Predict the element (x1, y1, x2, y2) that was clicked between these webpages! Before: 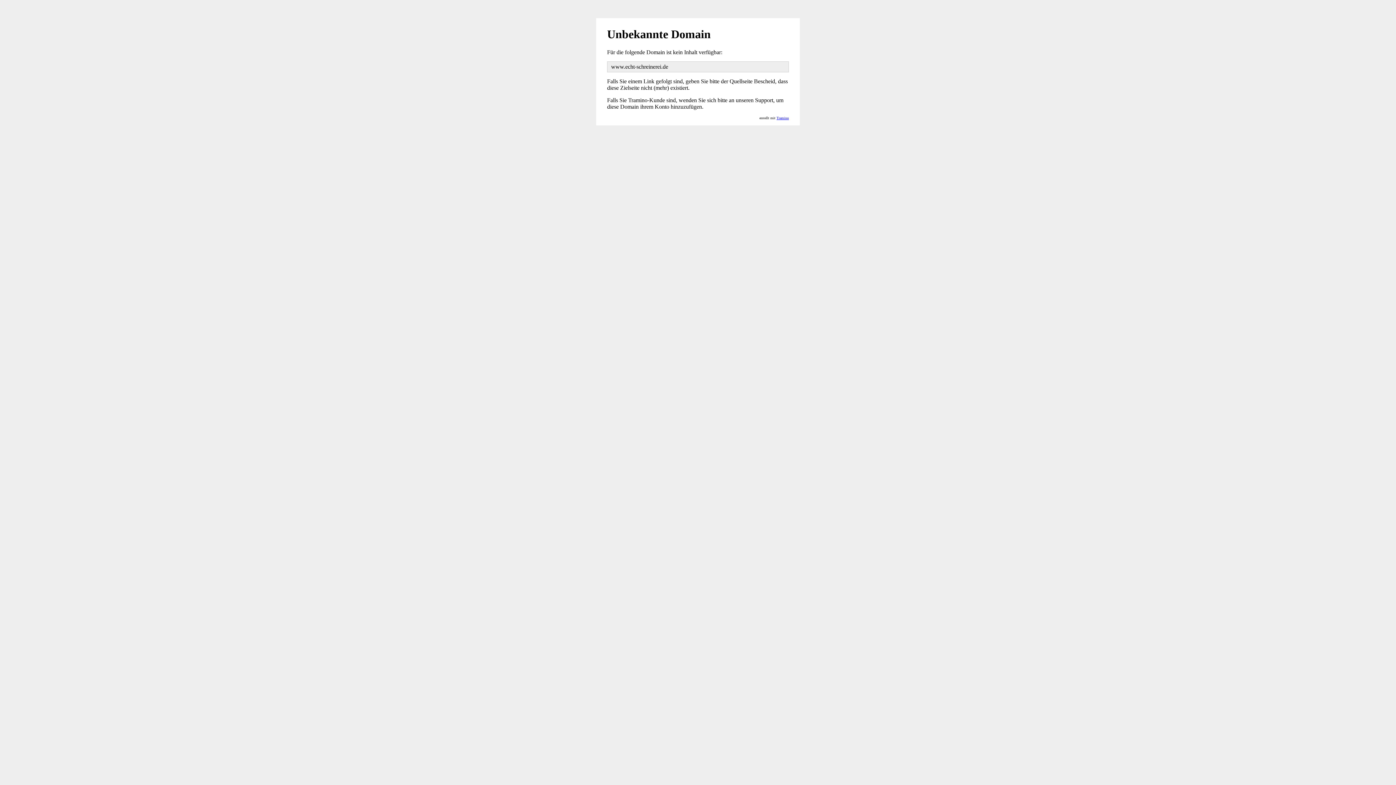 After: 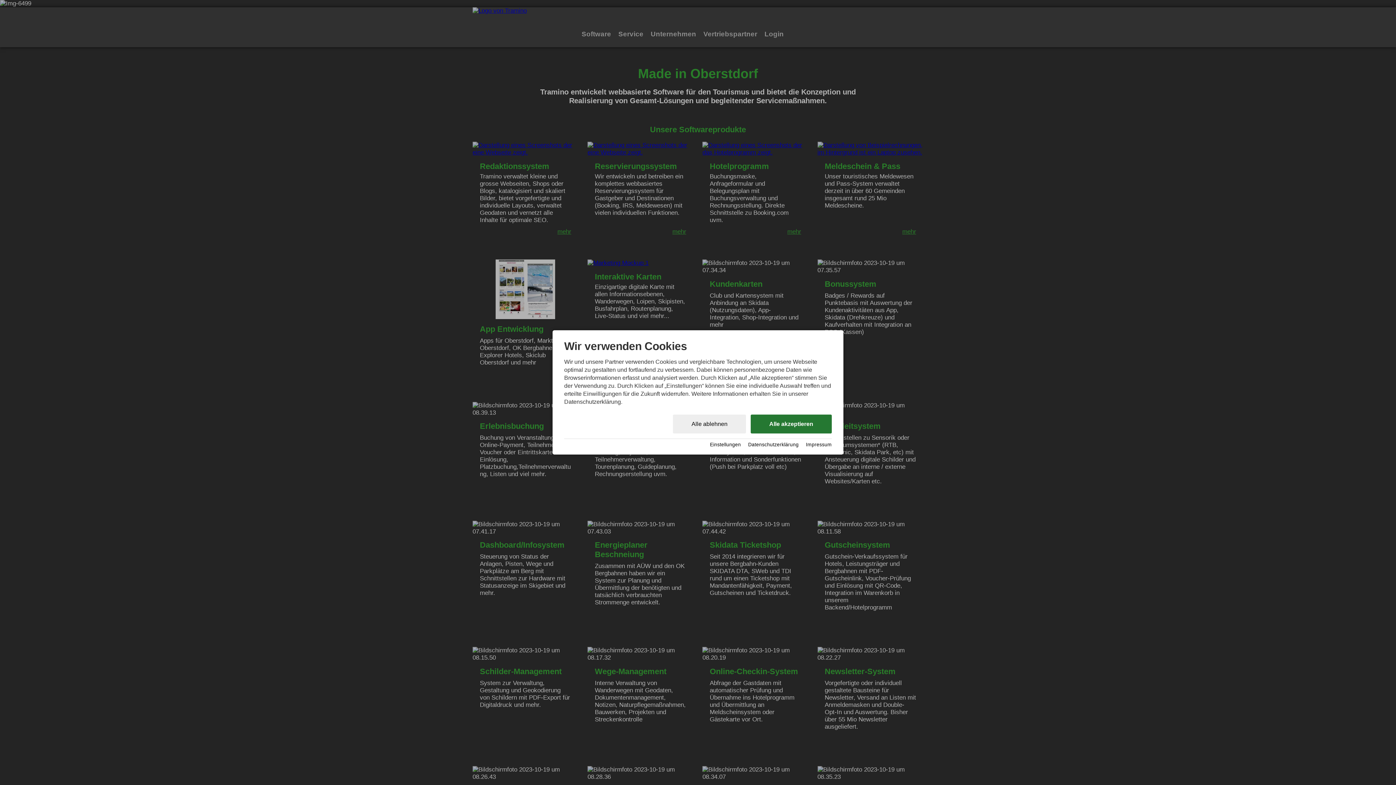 Action: label: Tramino bbox: (776, 115, 789, 119)